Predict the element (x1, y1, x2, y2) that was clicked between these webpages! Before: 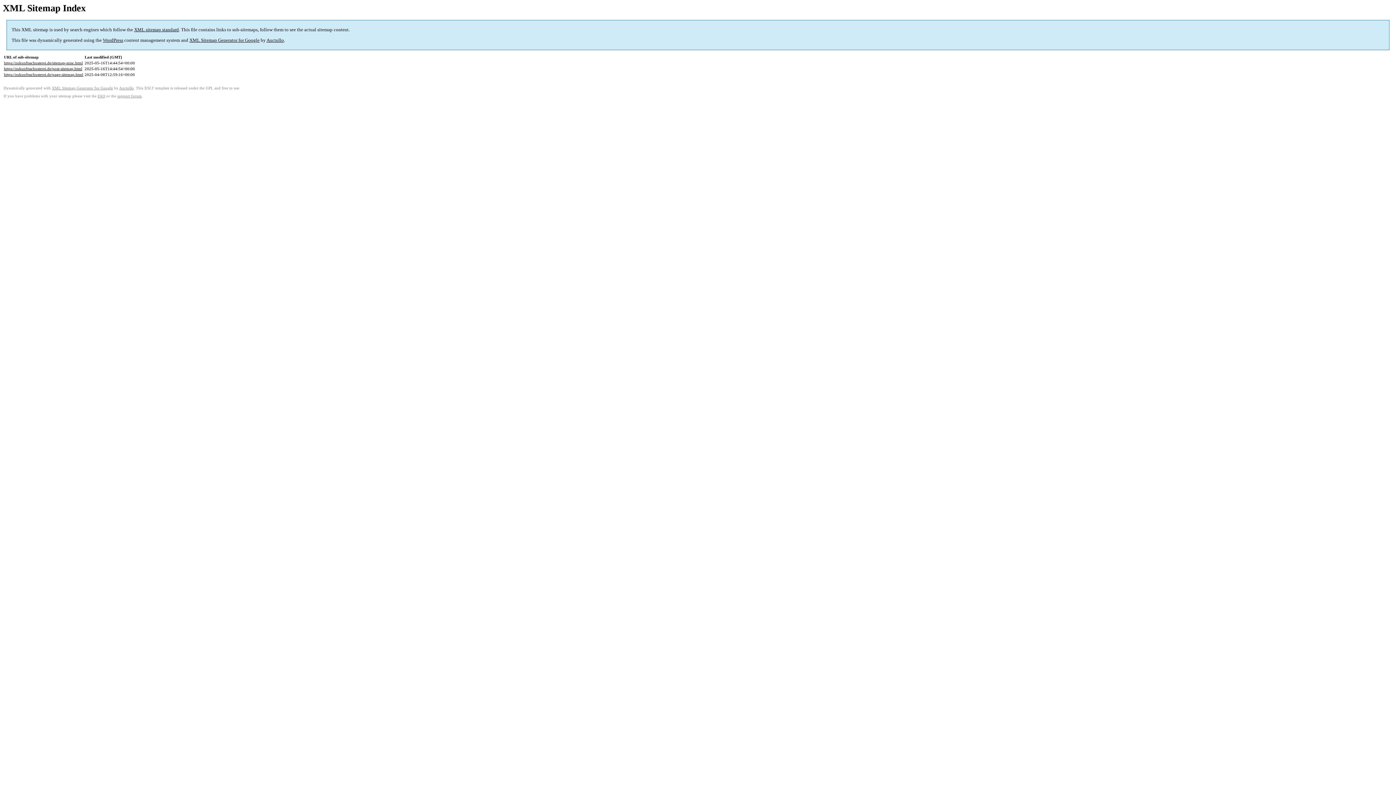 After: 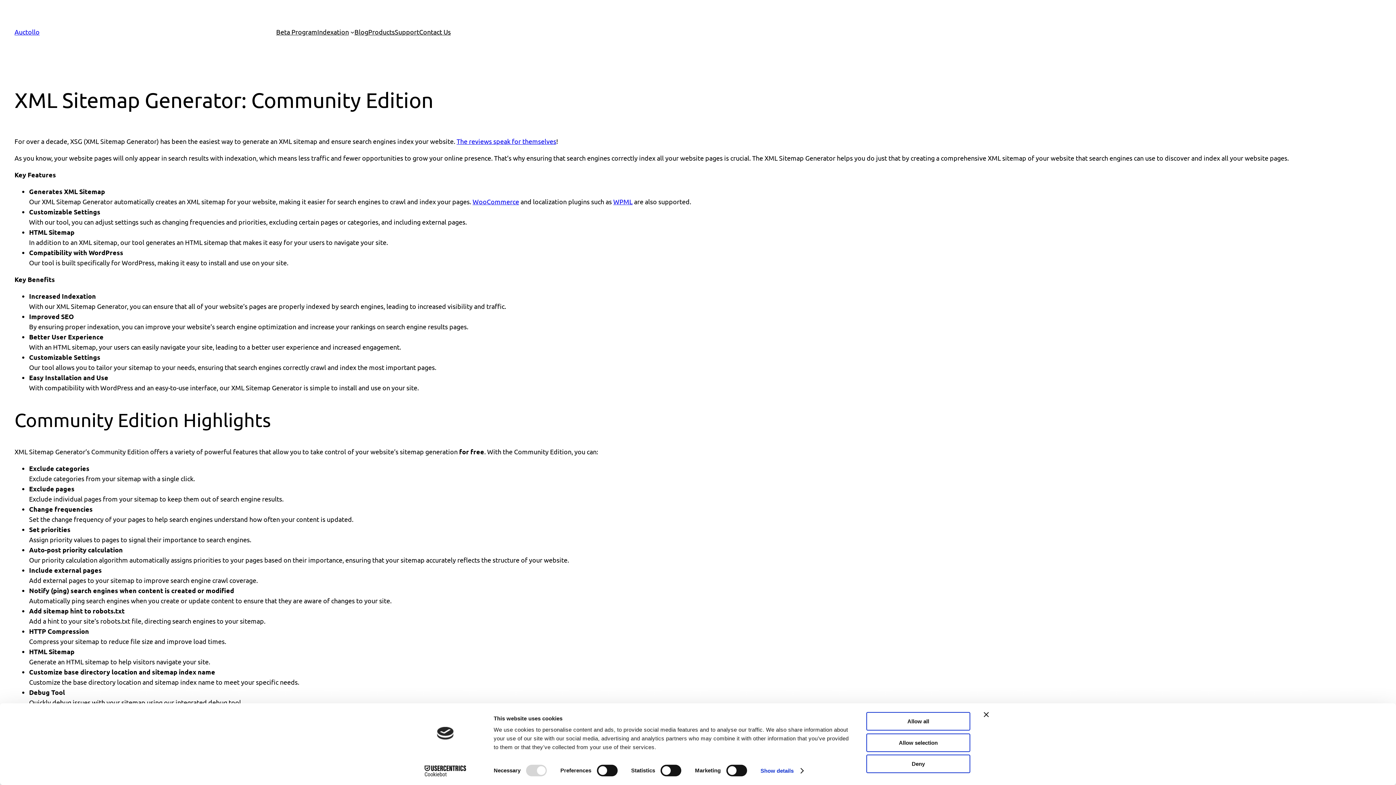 Action: bbox: (52, 86, 113, 90) label: XML Sitemap Generator for Google